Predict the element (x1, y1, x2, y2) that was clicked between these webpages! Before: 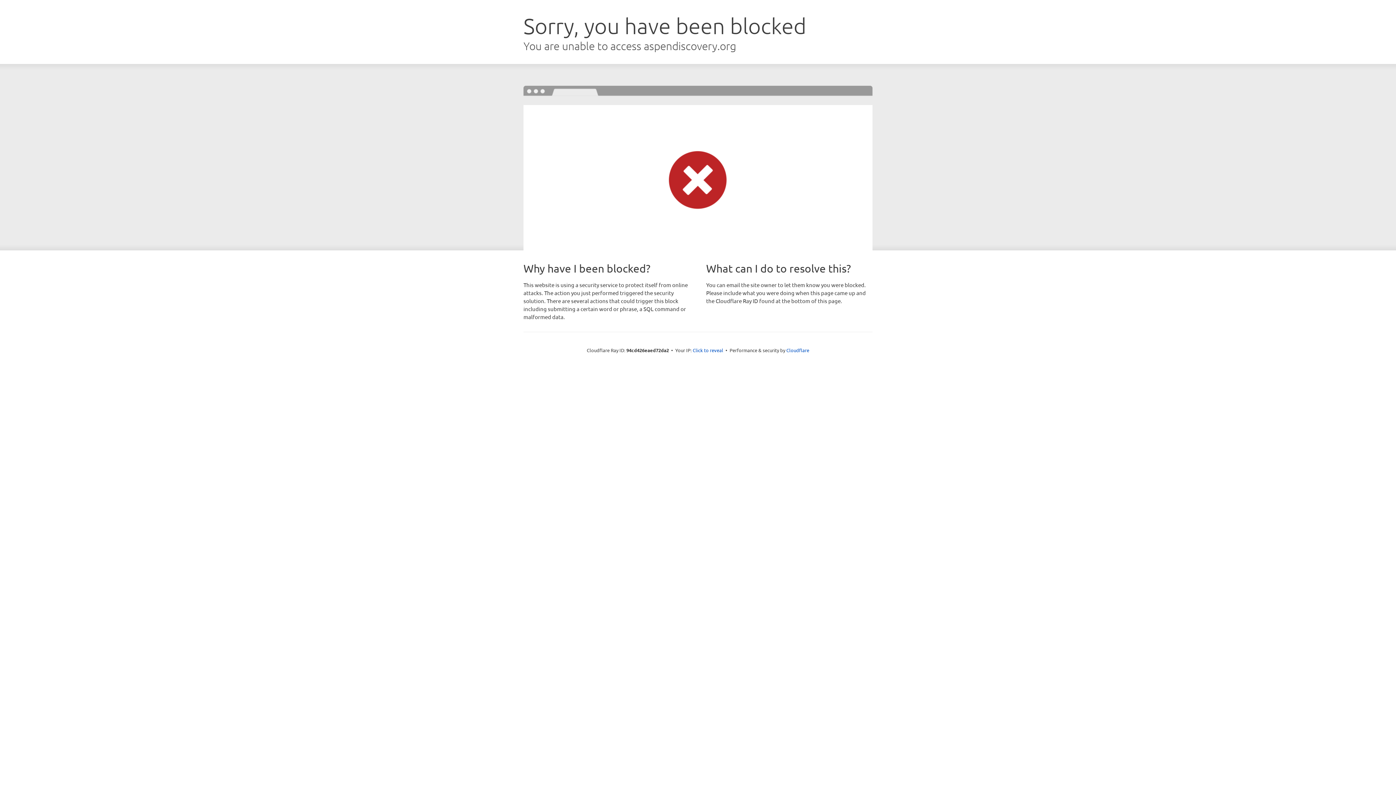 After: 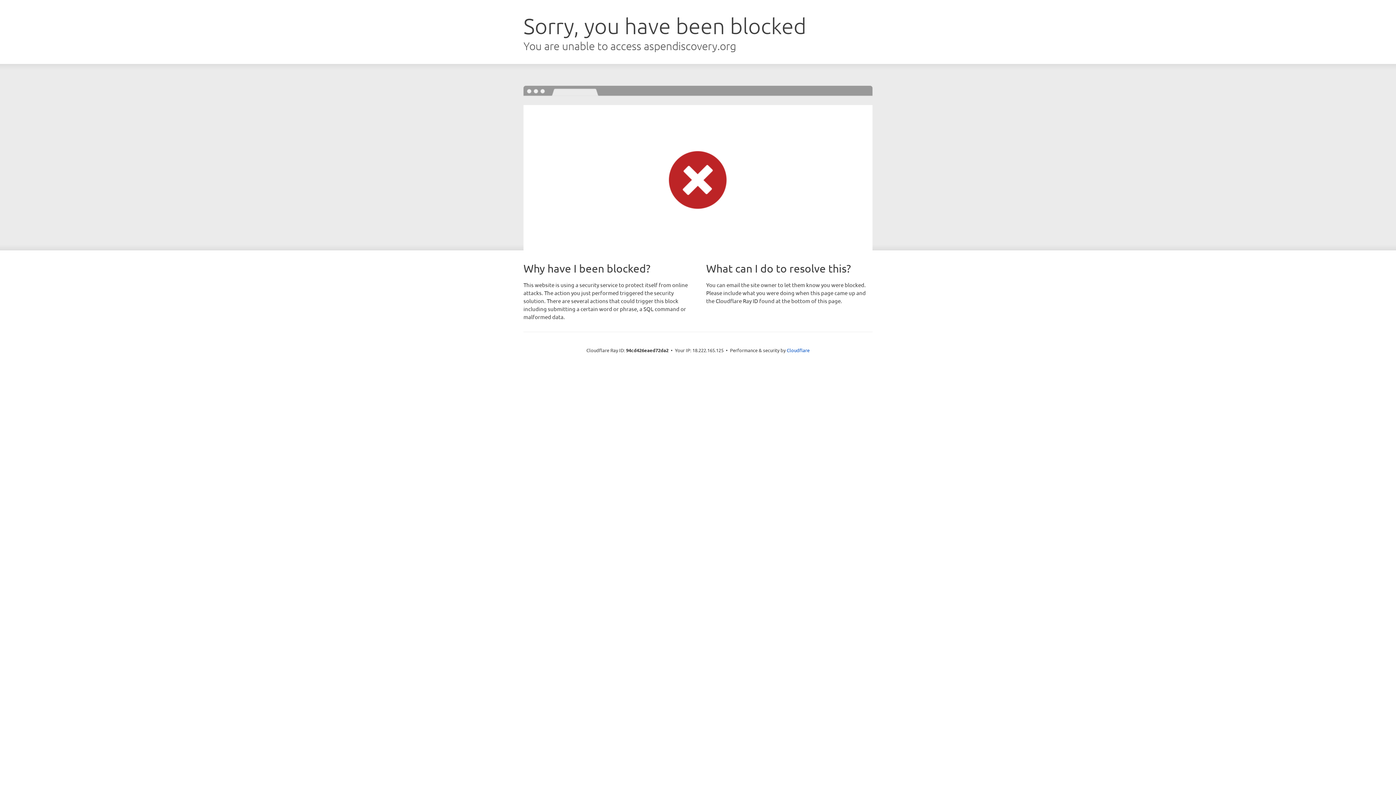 Action: label: Click to reveal bbox: (692, 346, 723, 353)